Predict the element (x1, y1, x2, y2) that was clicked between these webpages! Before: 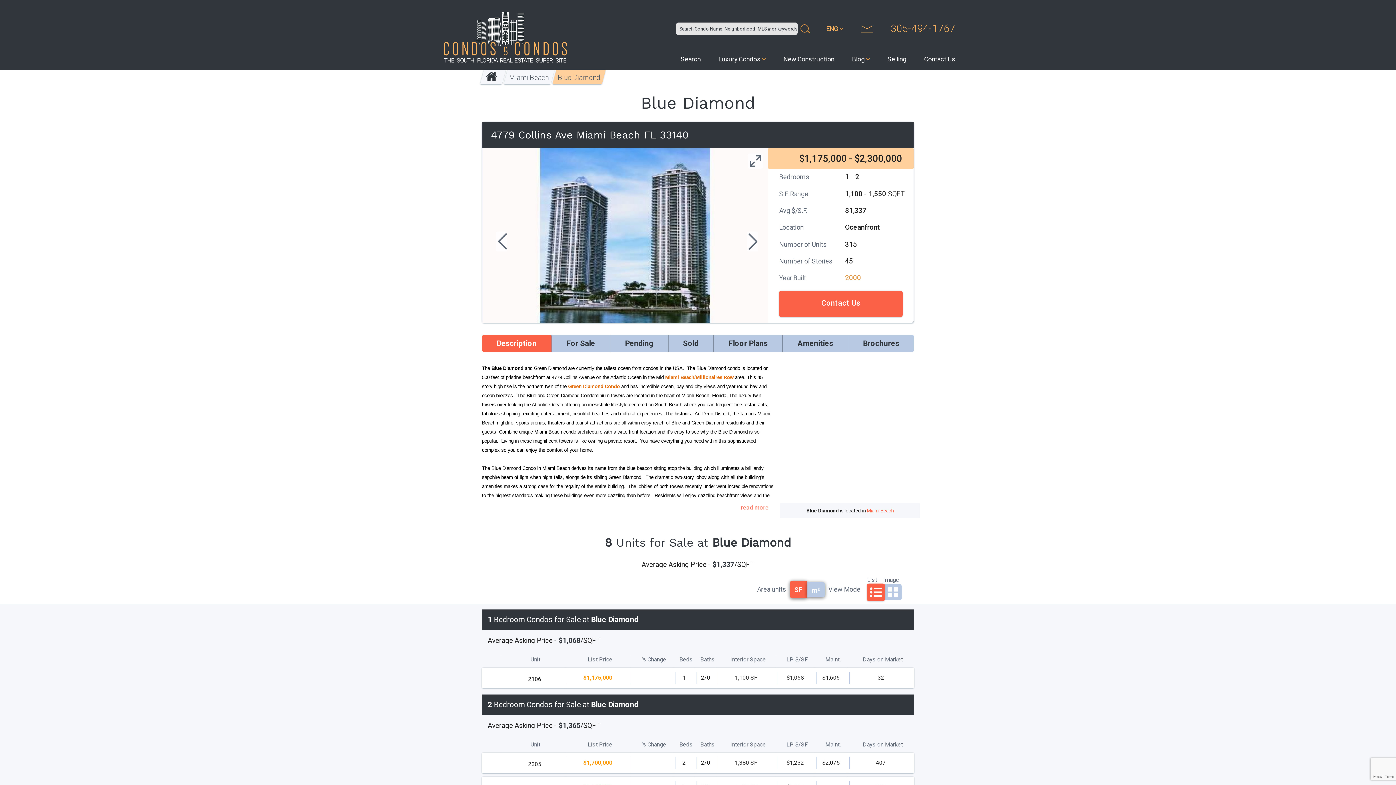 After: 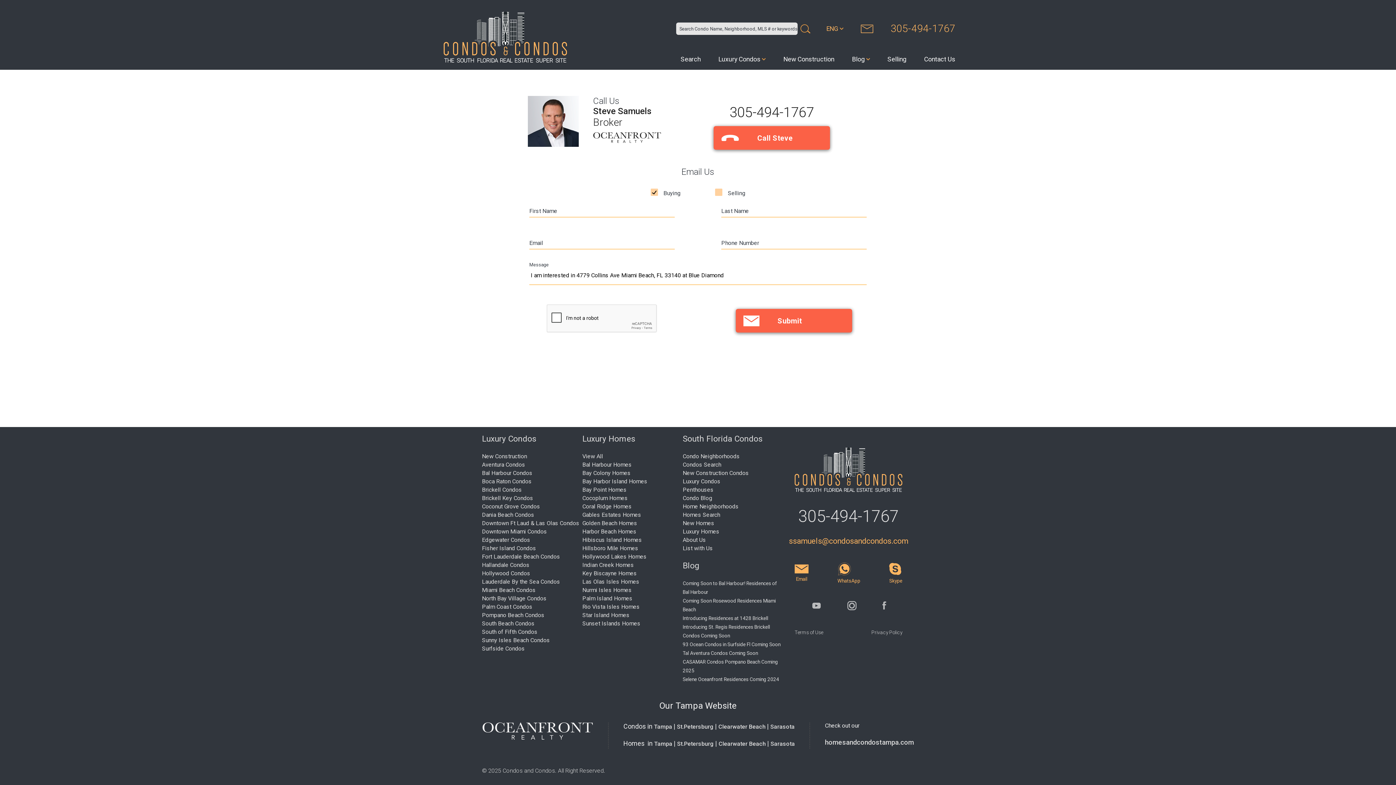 Action: label: Contact Us bbox: (779, 290, 902, 317)